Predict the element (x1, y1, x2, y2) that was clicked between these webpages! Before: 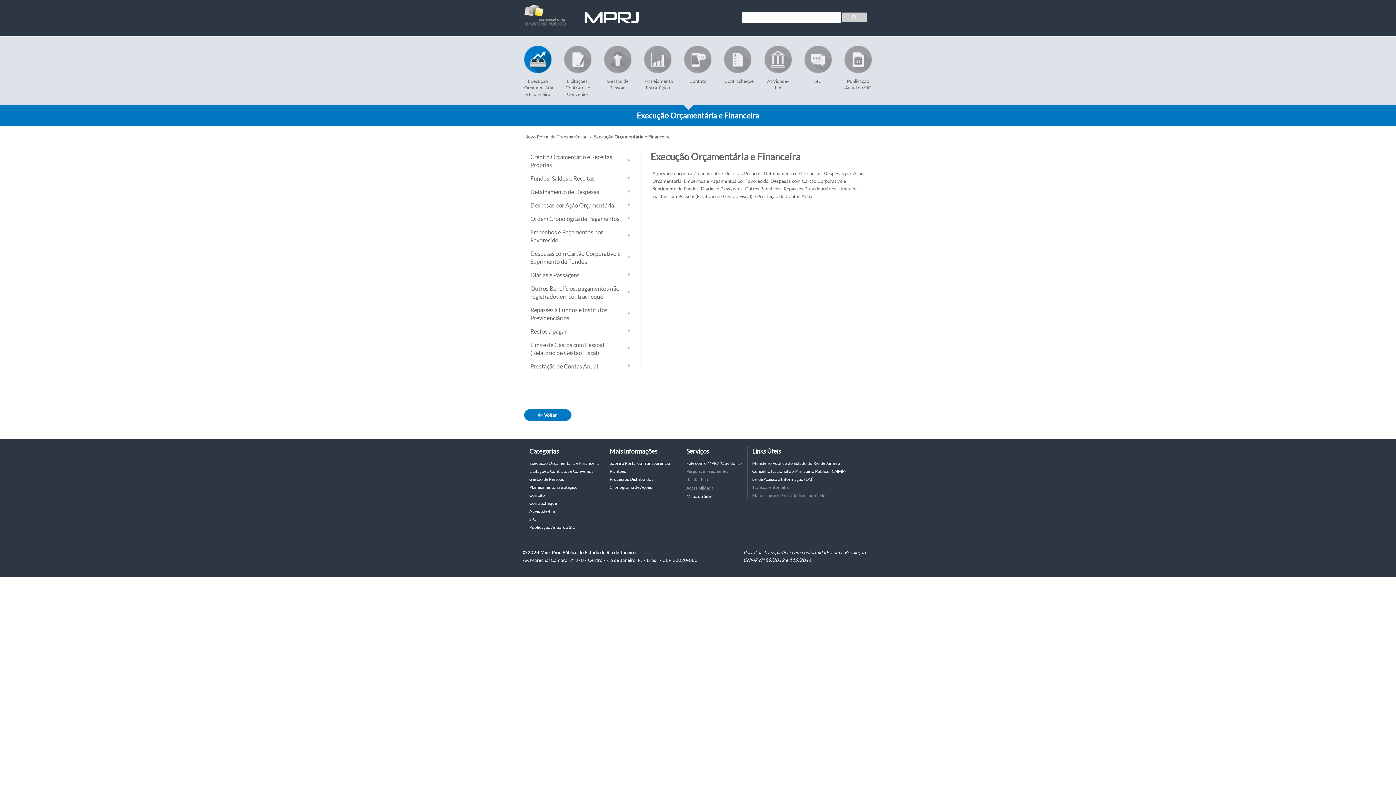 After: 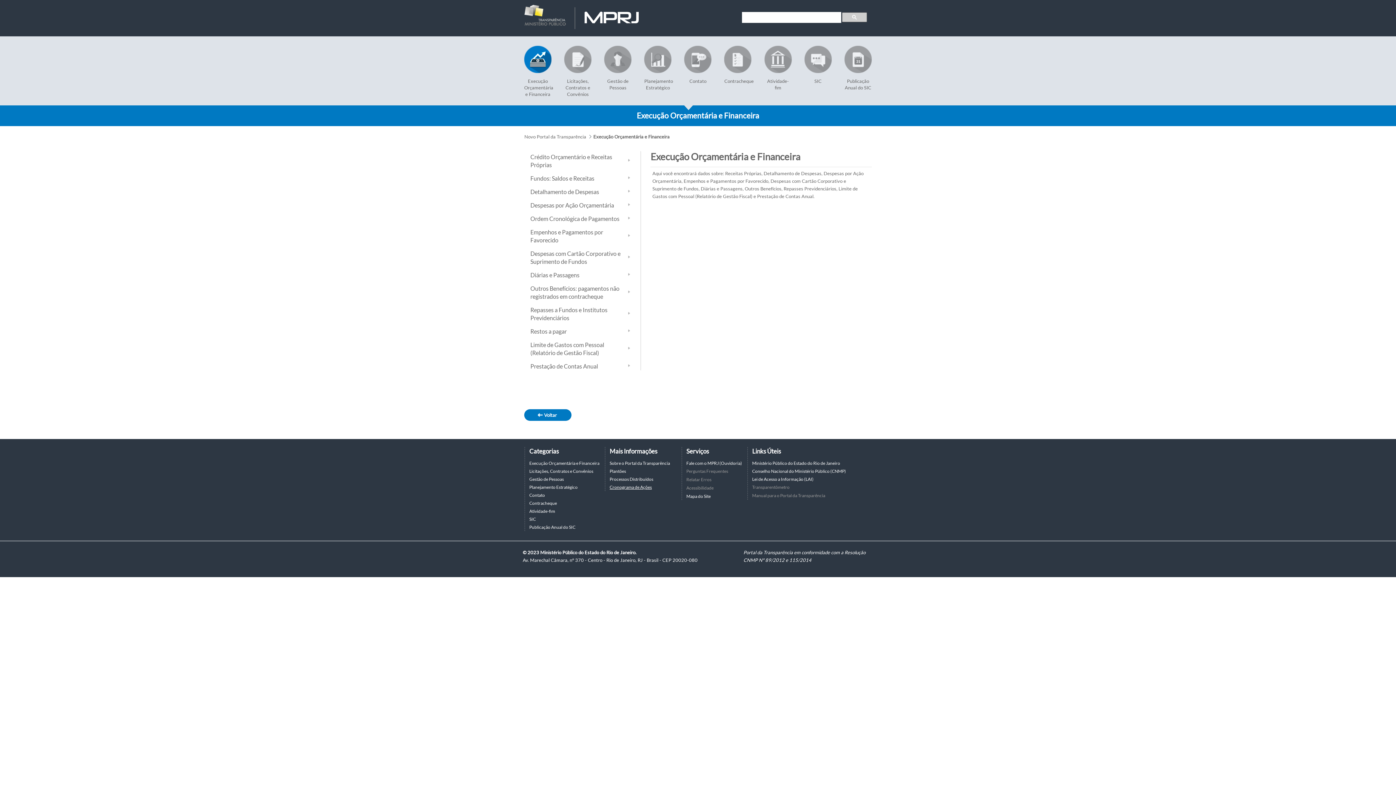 Action: label: Cronograma de Ações bbox: (609, 484, 652, 490)